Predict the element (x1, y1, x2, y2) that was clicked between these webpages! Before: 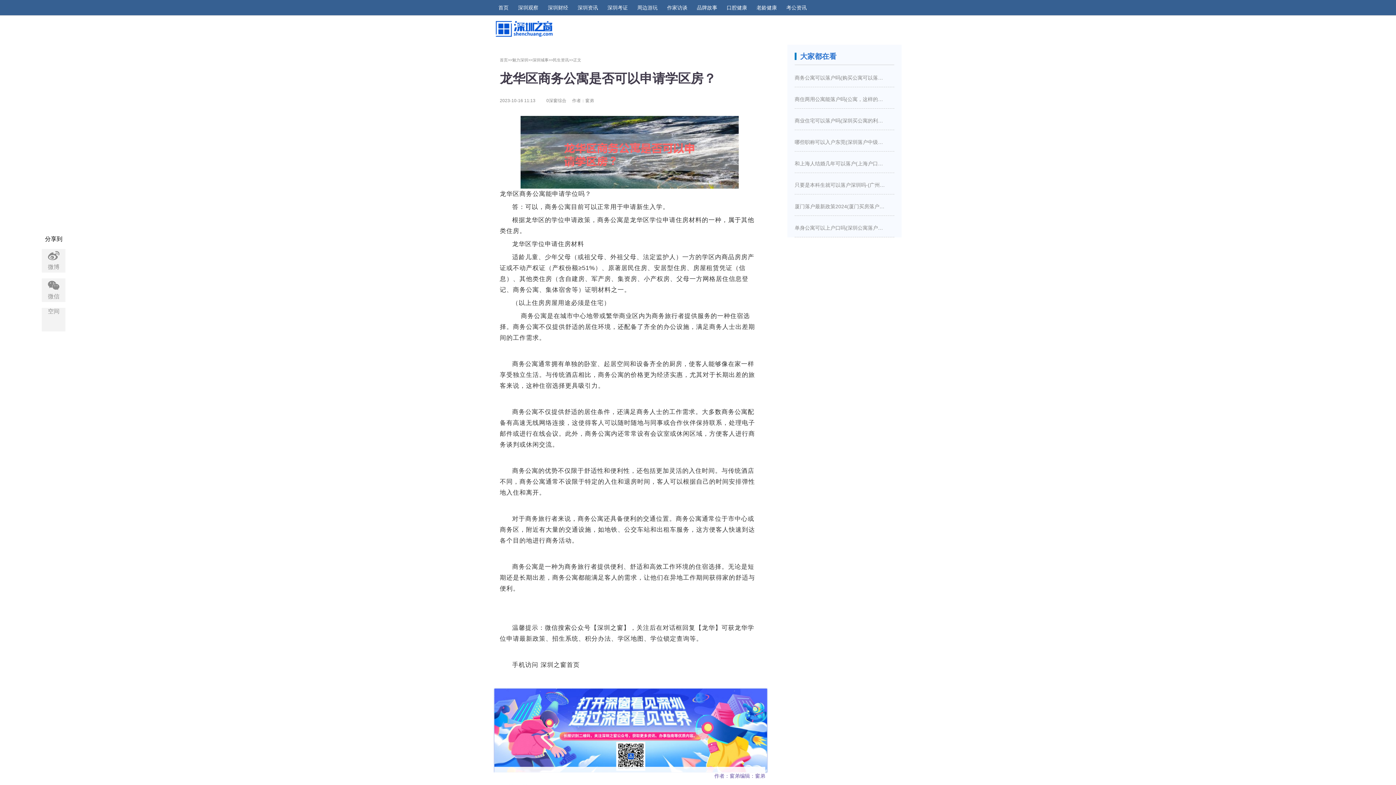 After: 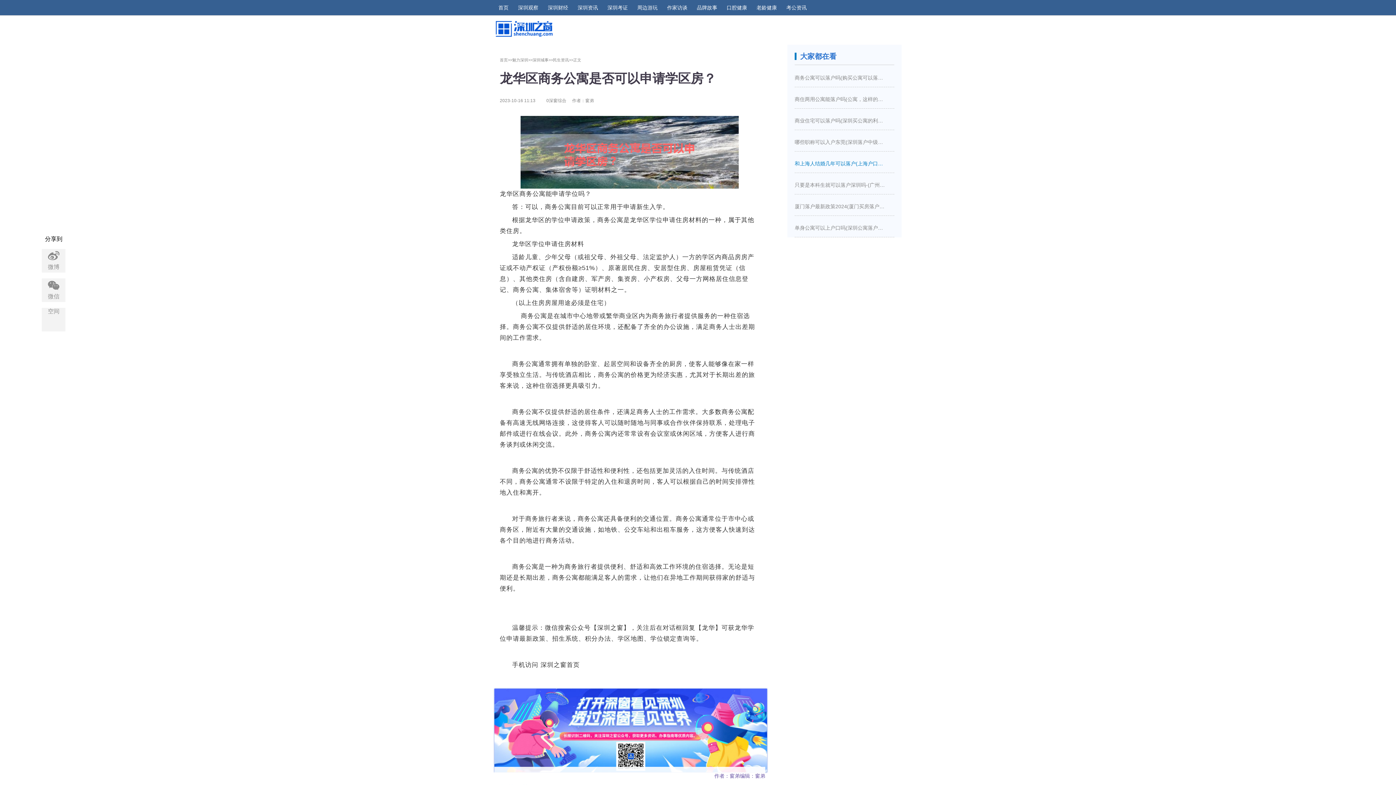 Action: label: 和上海人结婚几年可以落户(上海户口结婚几年之后可以迁入) bbox: (794, 154, 885, 172)